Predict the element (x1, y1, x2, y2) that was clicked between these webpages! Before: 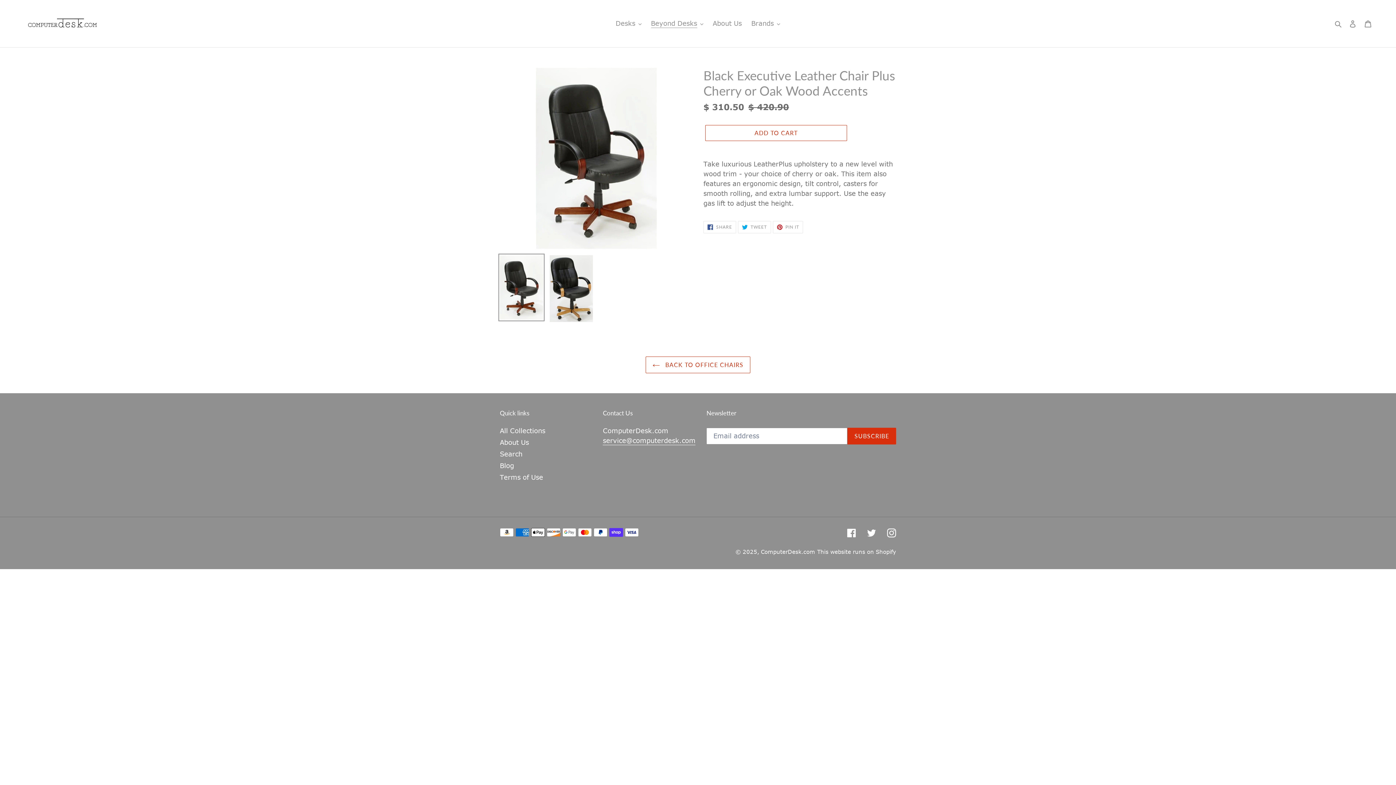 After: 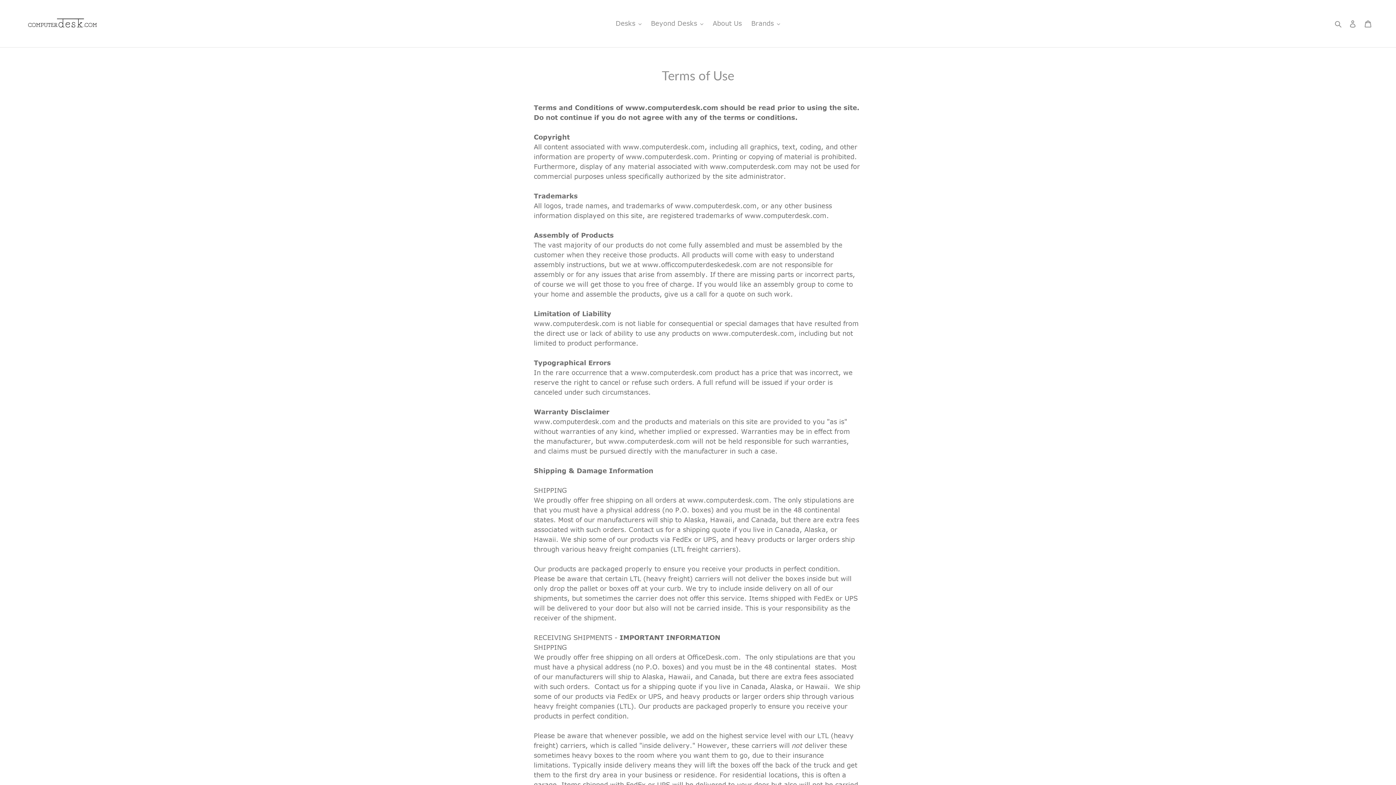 Action: bbox: (500, 473, 543, 481) label: Terms of Use